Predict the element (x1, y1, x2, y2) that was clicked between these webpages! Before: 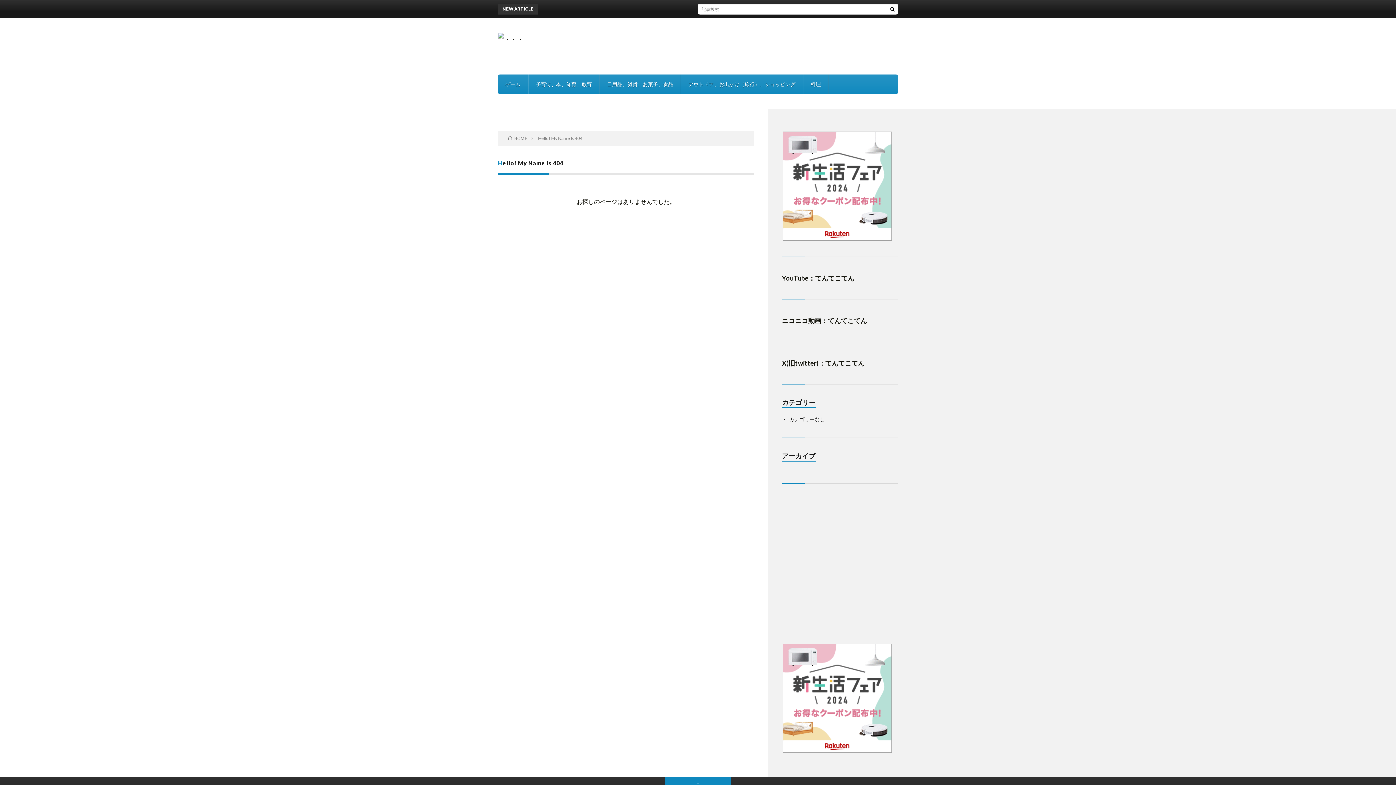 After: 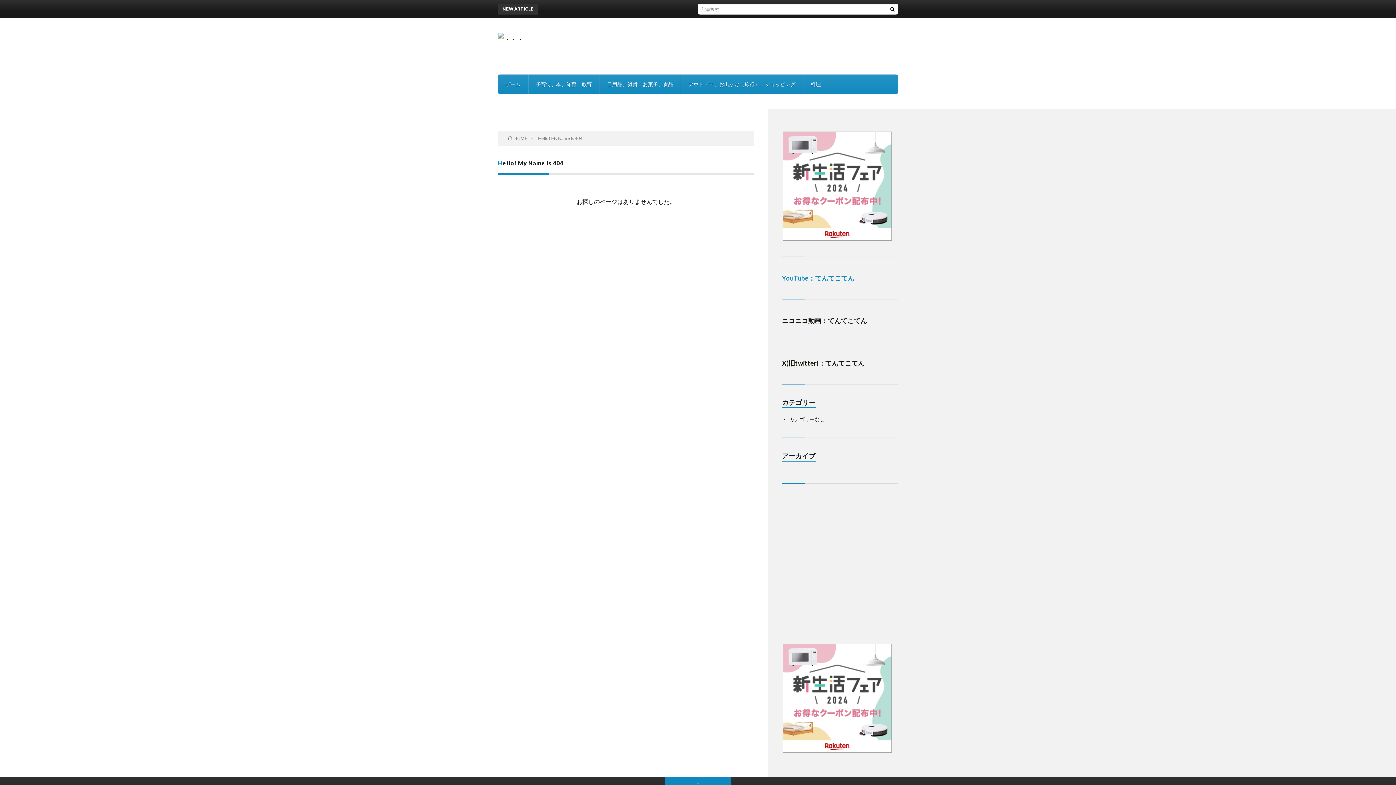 Action: label: YouTube：てんてこてん bbox: (782, 274, 854, 282)